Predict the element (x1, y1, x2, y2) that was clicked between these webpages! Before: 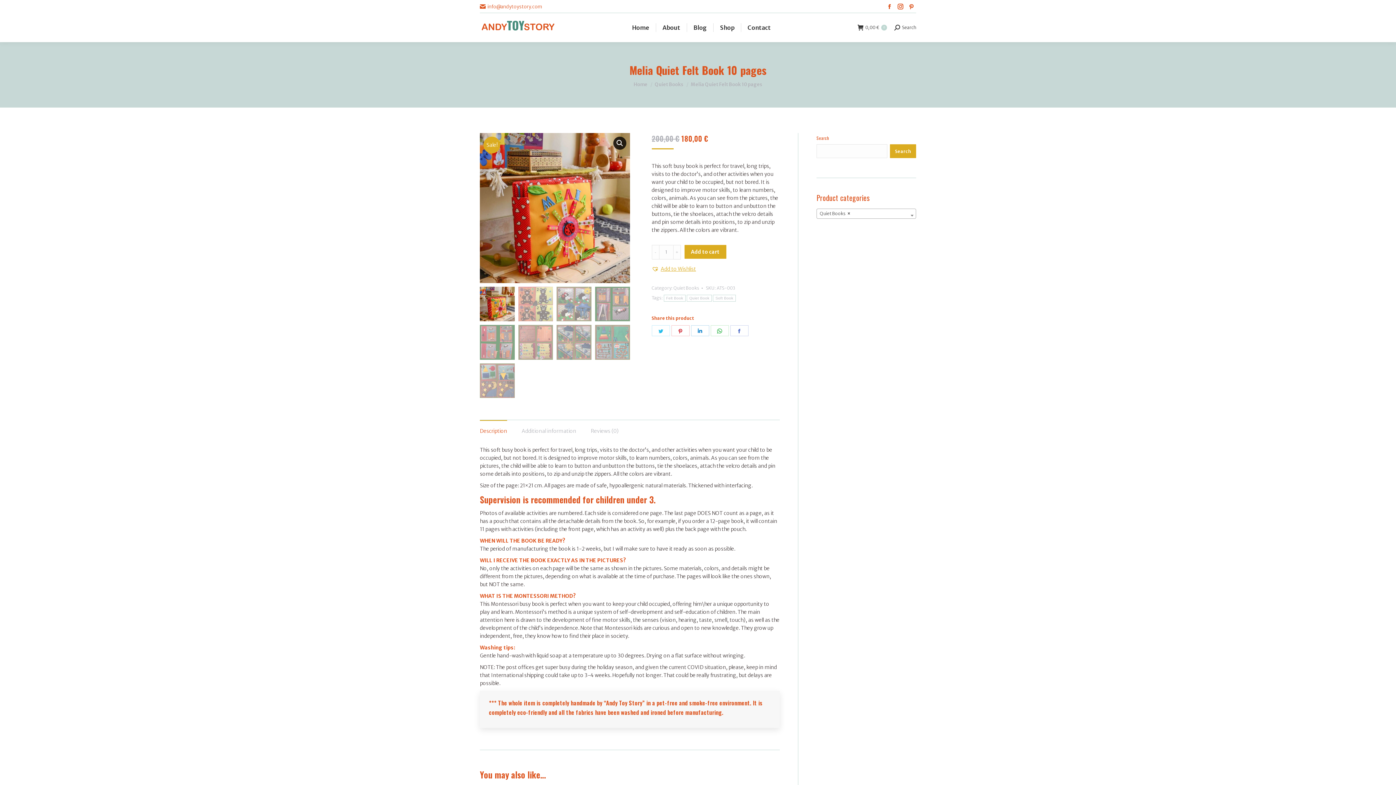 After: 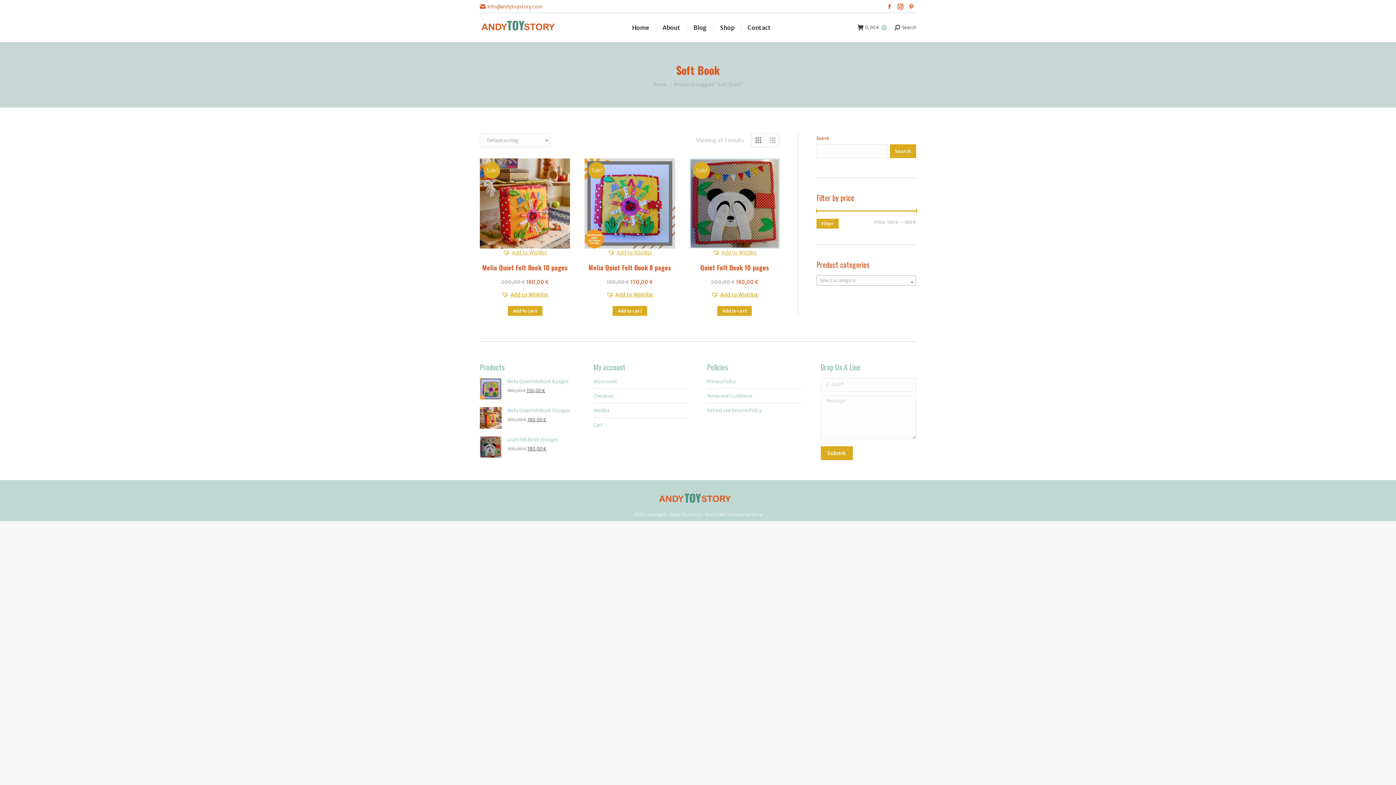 Action: bbox: (713, 294, 735, 301) label: Soft Book